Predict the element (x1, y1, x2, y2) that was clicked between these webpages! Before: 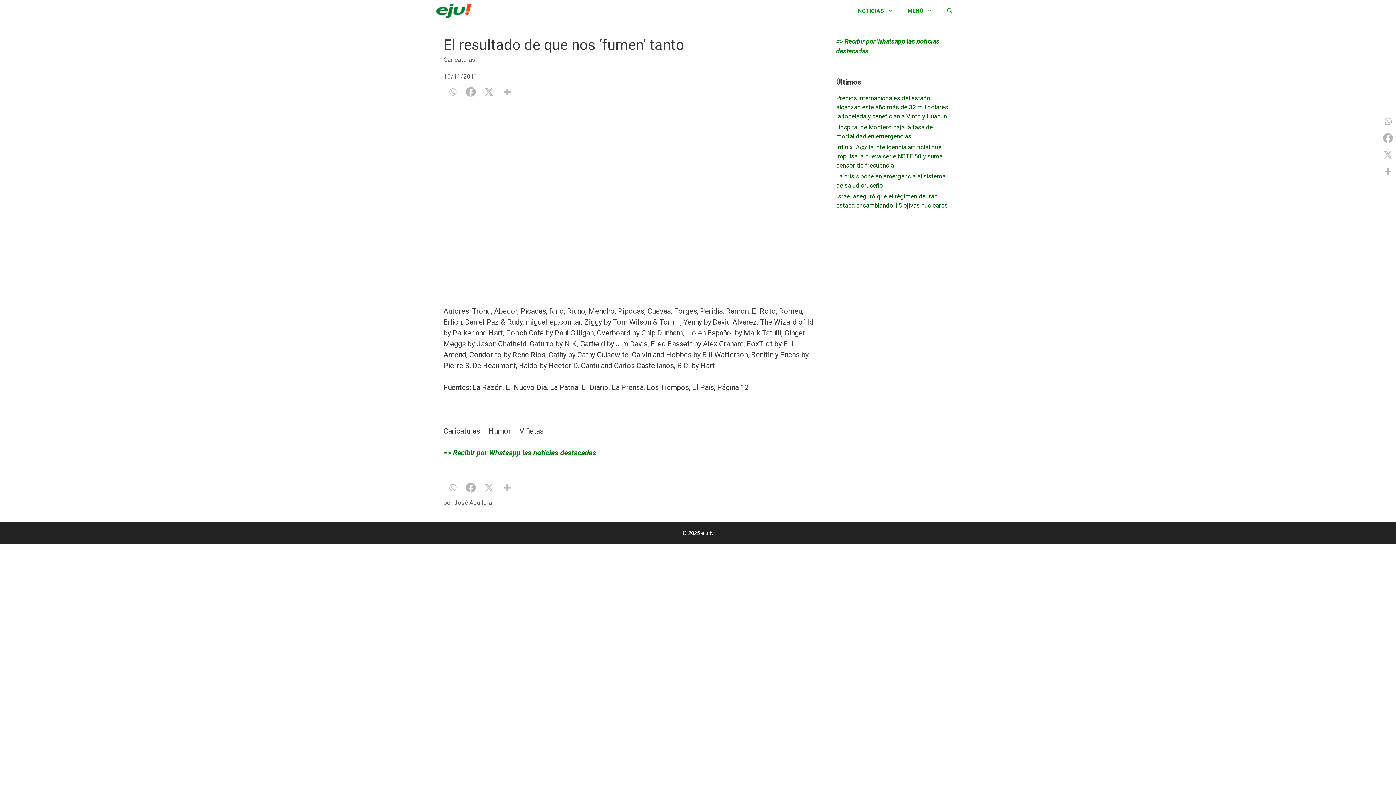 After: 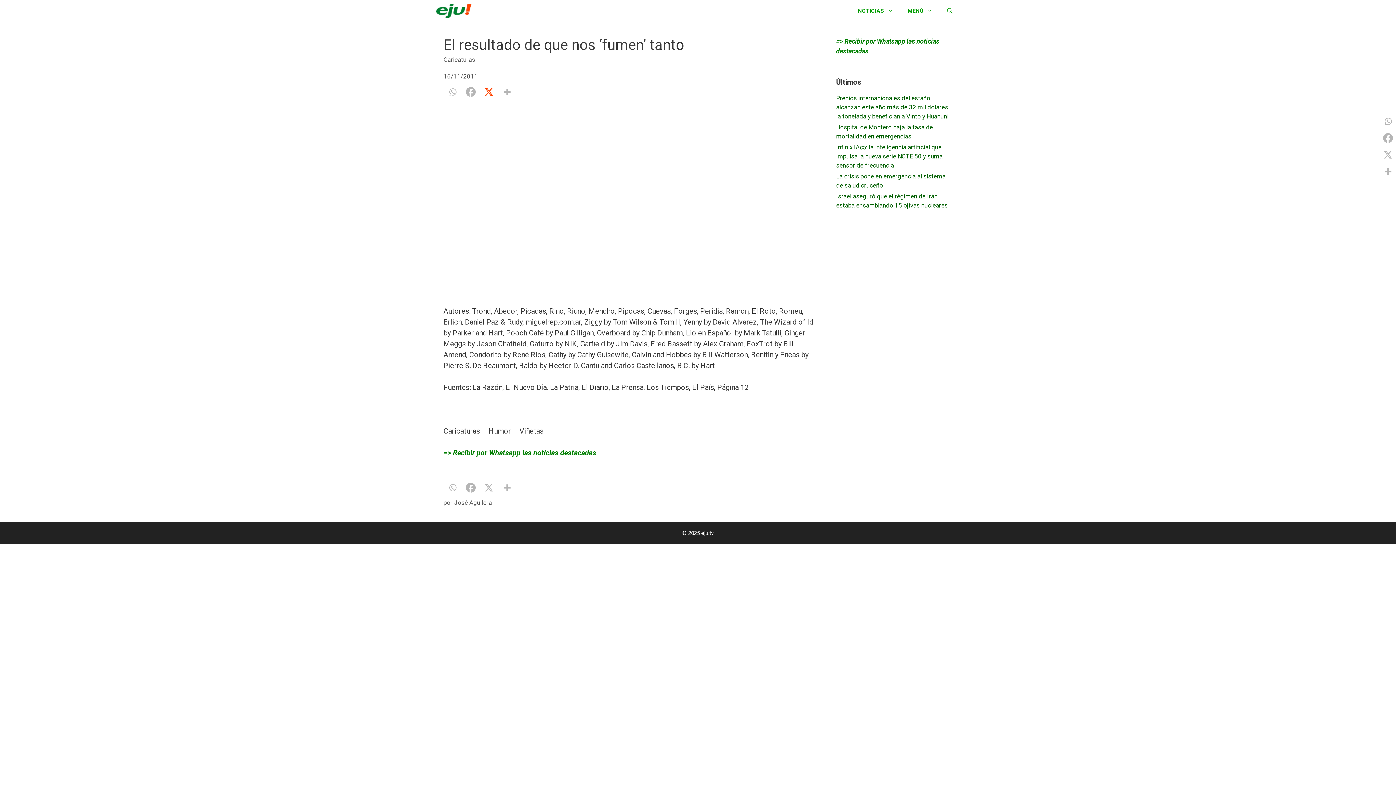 Action: label: X bbox: (480, 85, 497, 98)